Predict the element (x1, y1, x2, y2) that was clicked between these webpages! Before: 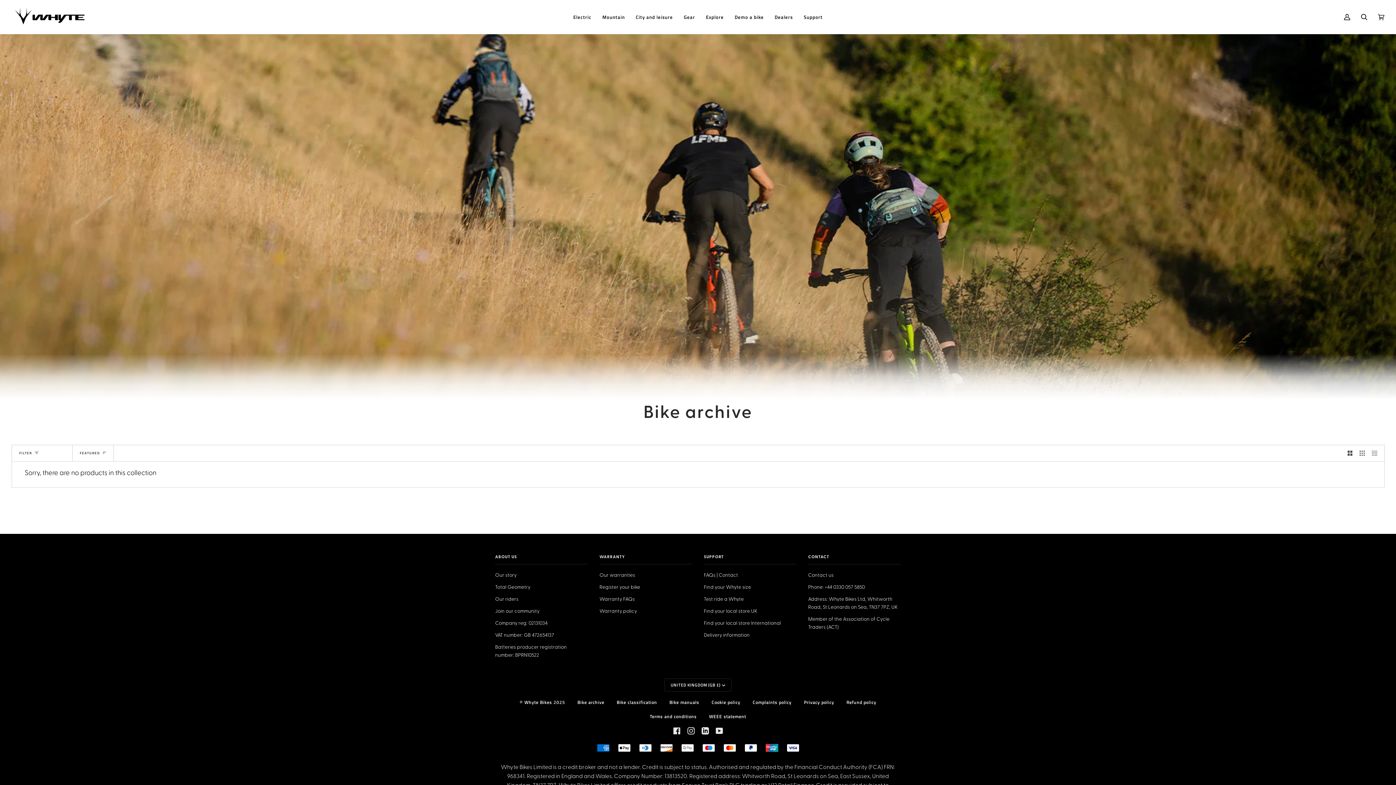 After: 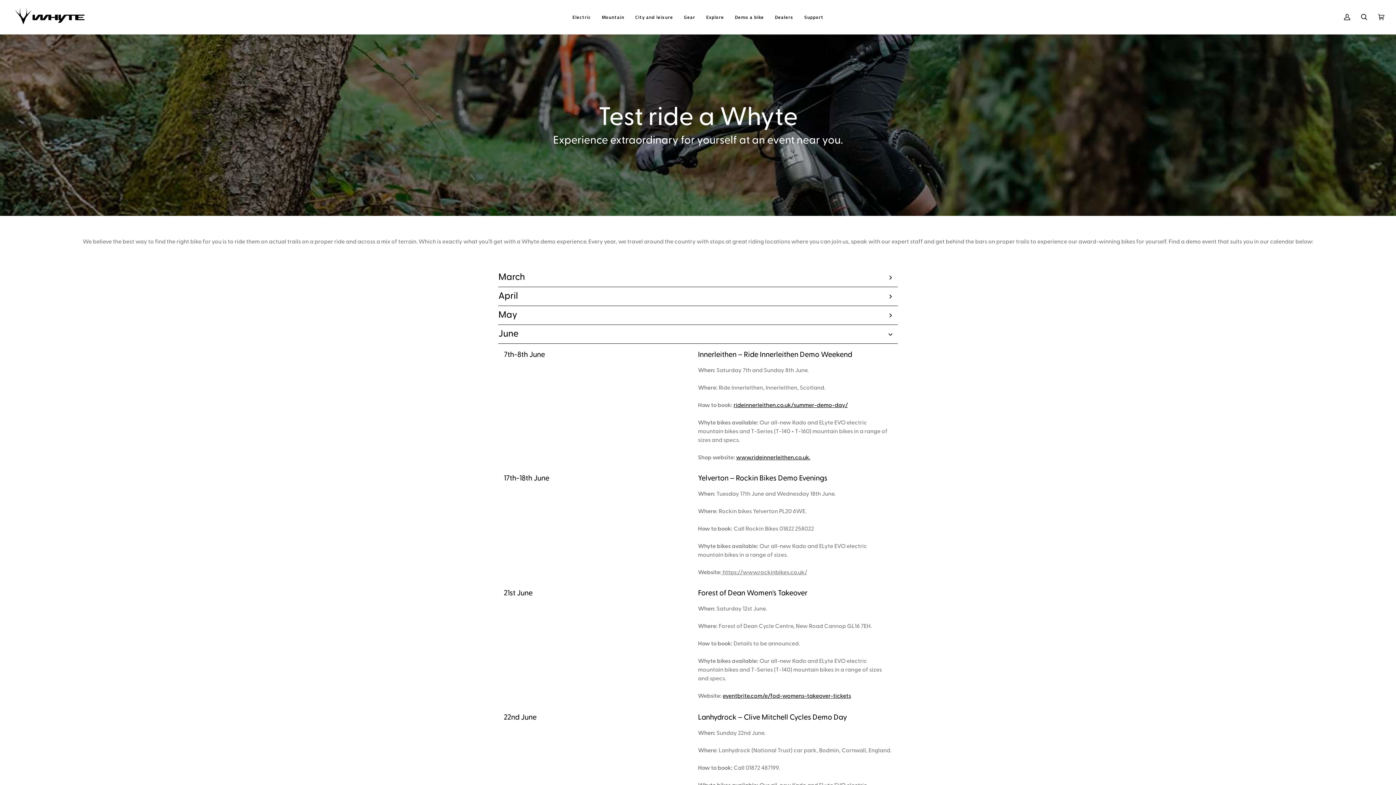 Action: bbox: (704, 597, 744, 602) label: Test ride a Whyte